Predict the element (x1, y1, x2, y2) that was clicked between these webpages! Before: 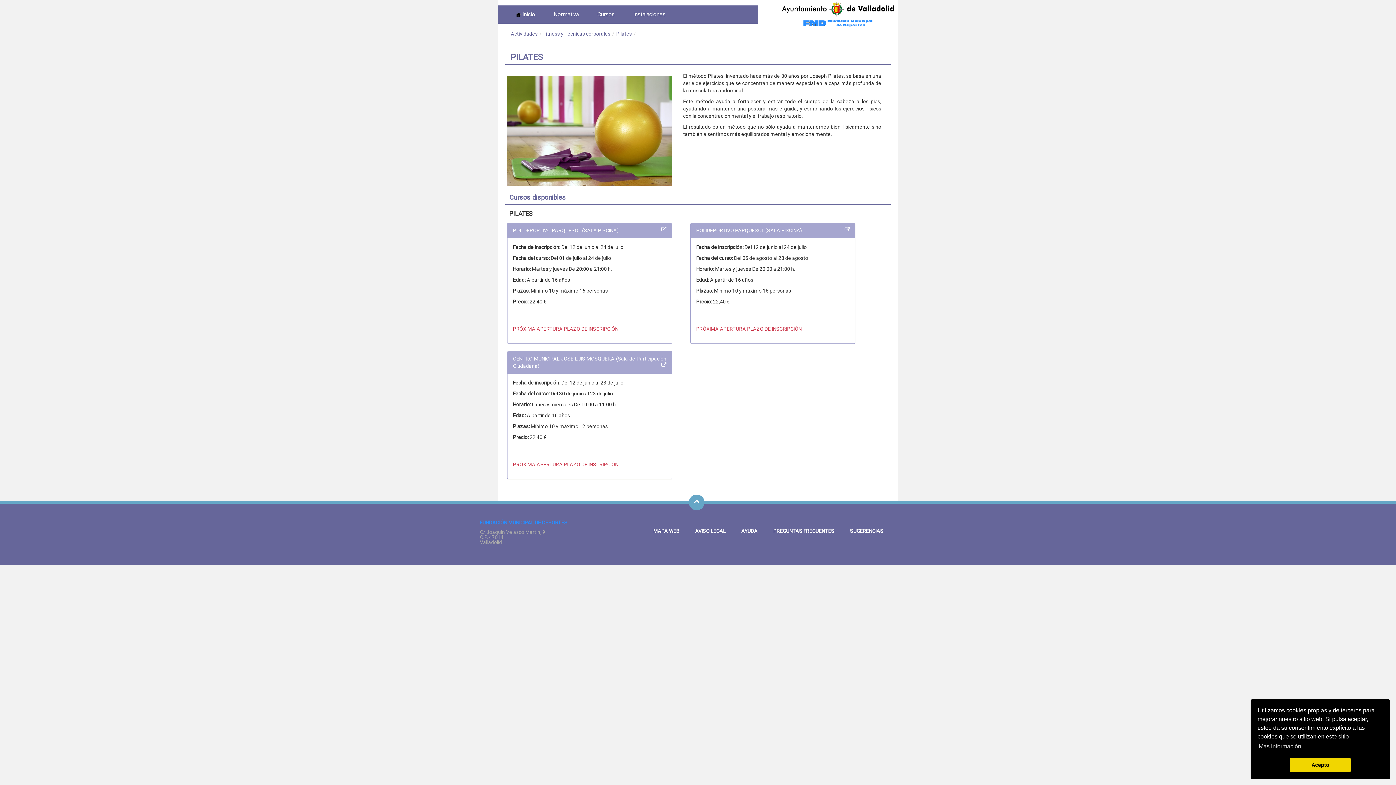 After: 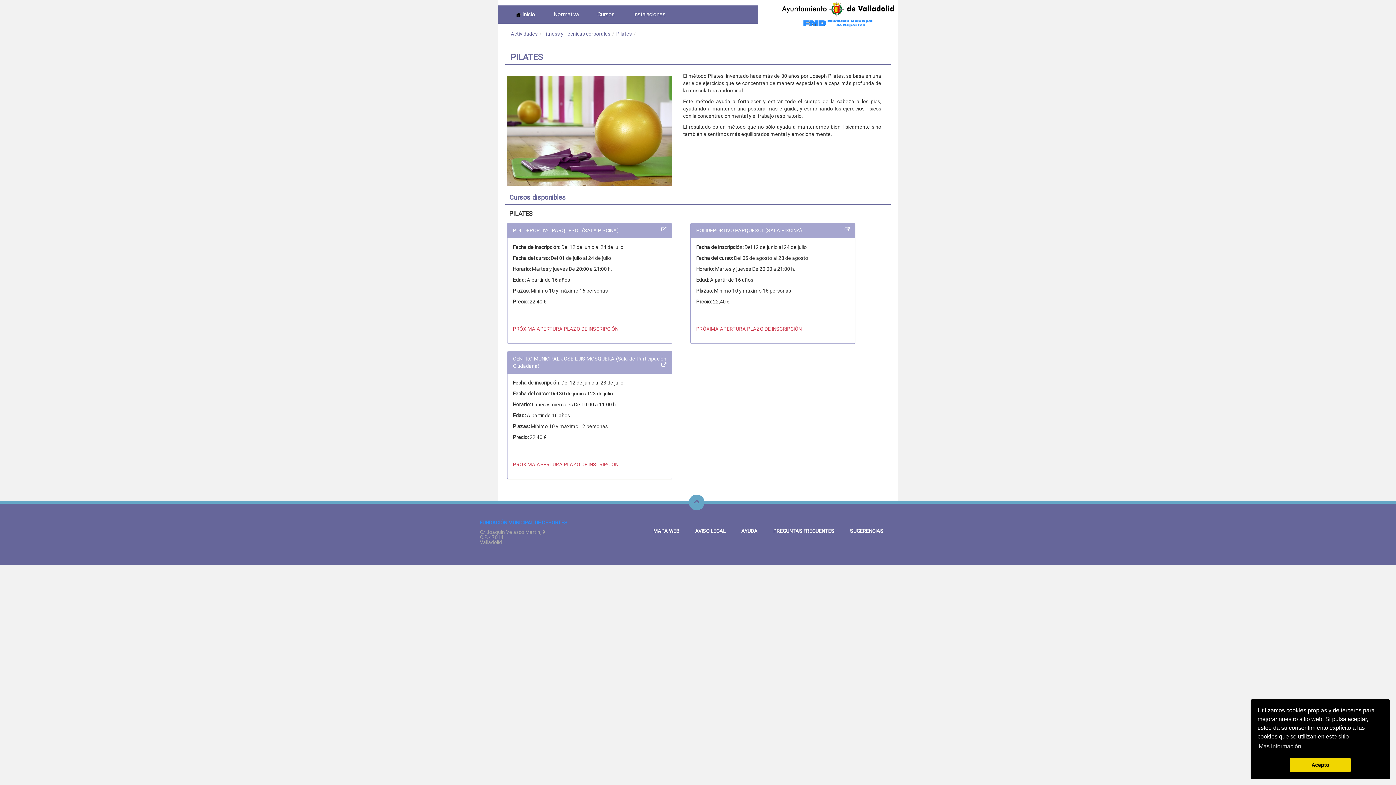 Action: bbox: (689, 494, 704, 510)